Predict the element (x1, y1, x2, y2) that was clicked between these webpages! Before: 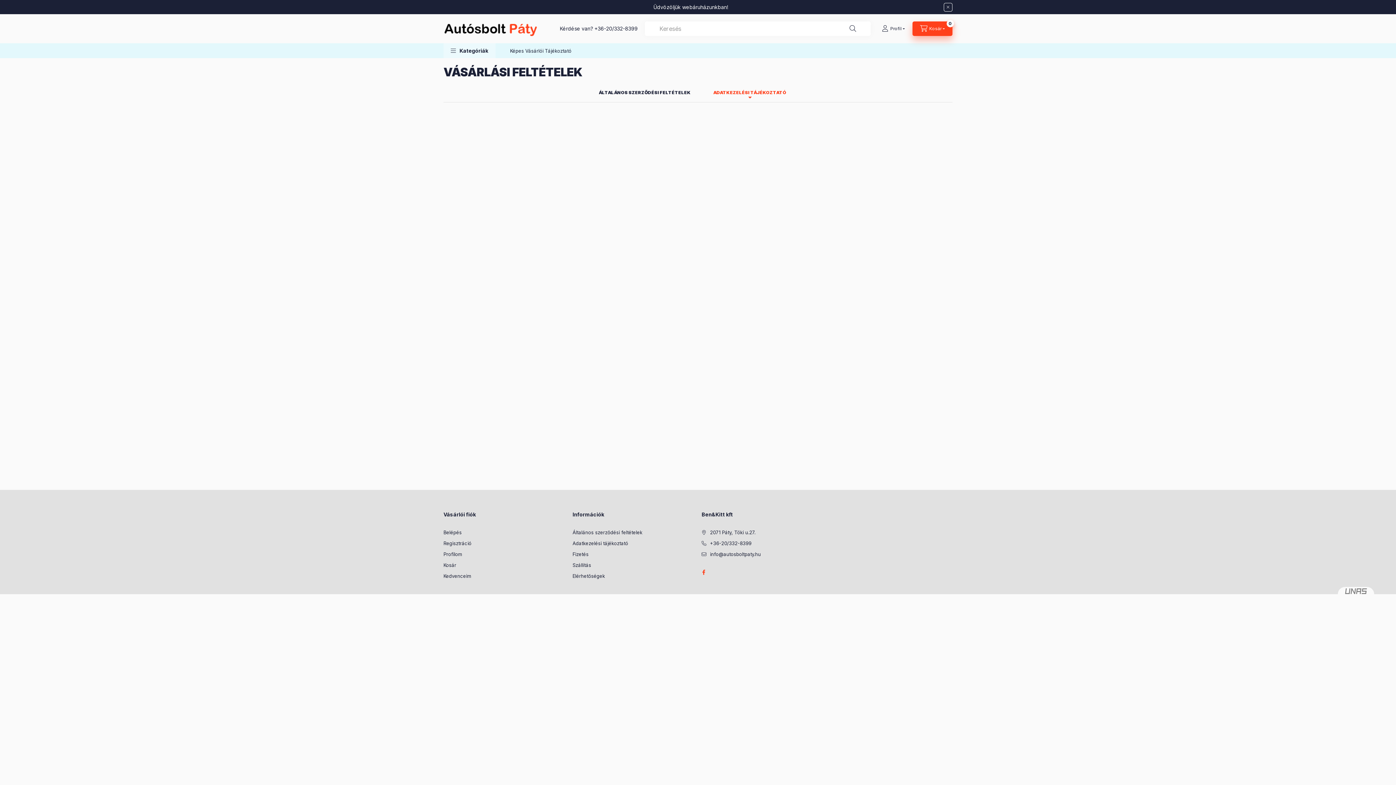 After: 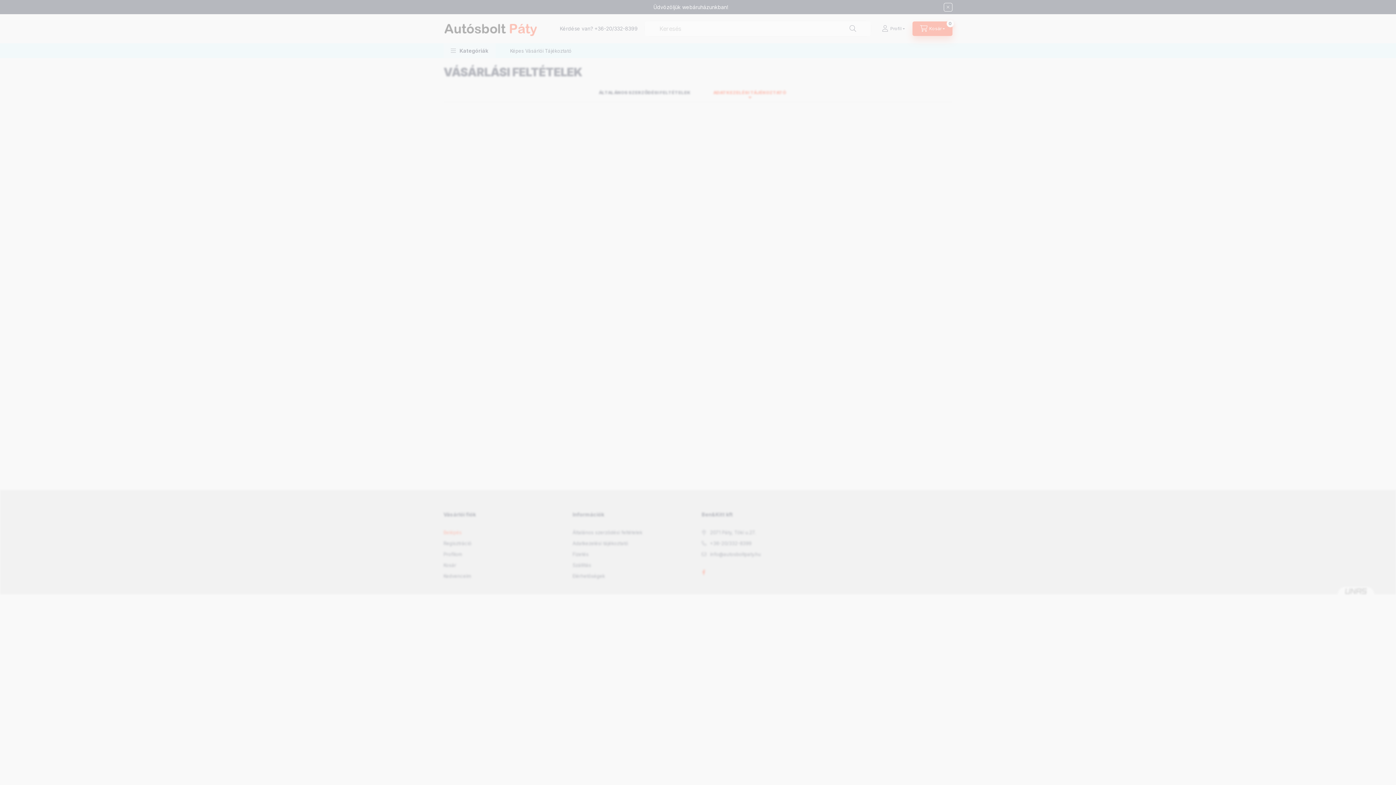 Action: label: Belépés bbox: (443, 529, 461, 536)